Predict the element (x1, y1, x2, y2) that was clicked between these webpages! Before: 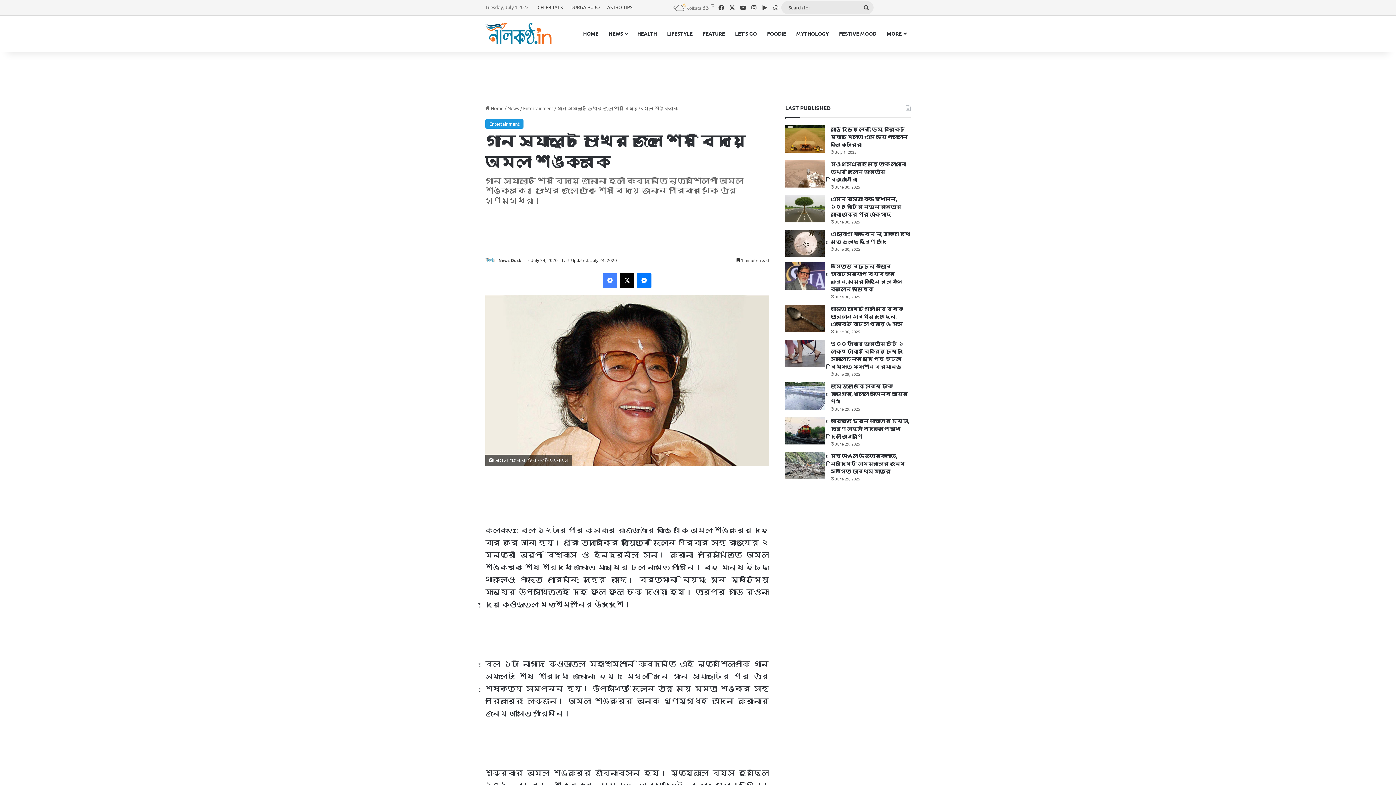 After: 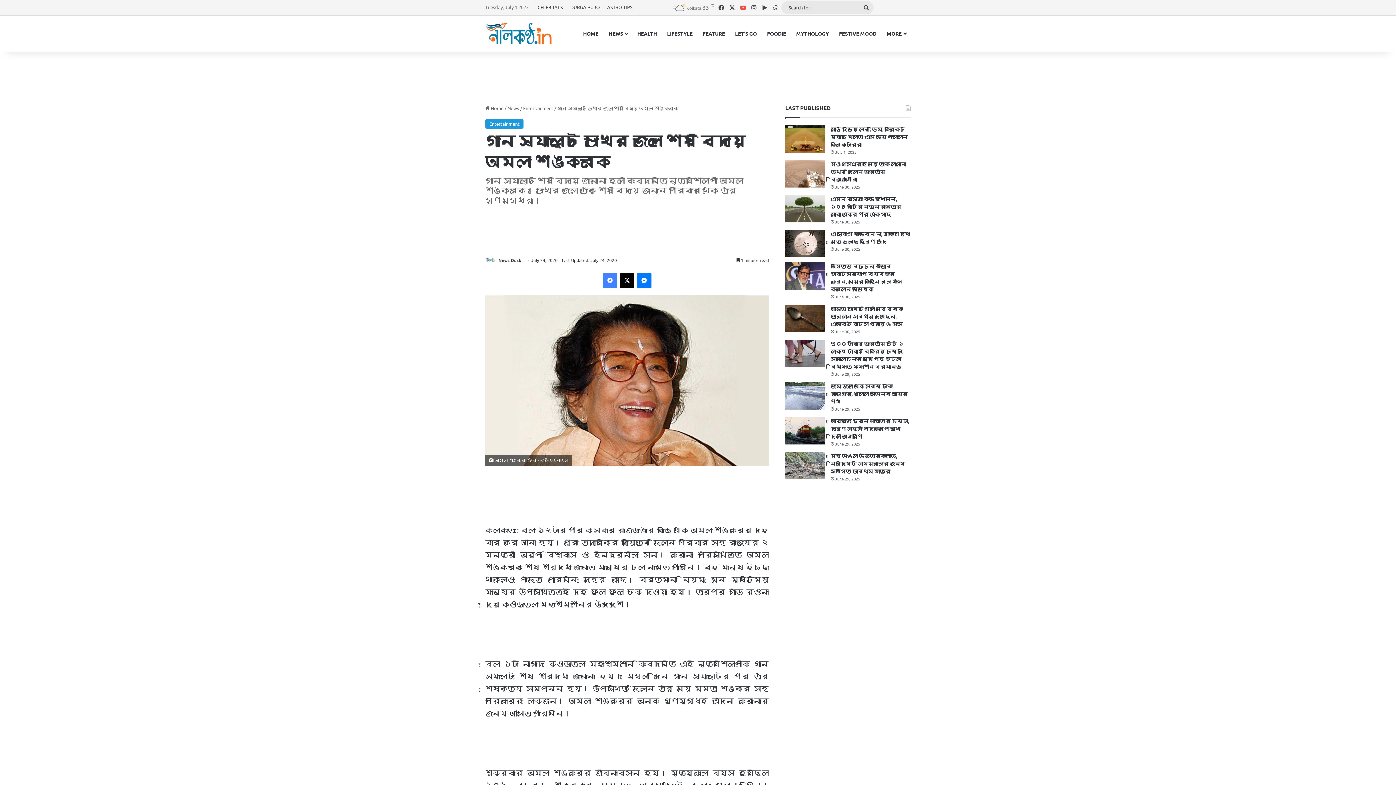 Action: bbox: (737, 0, 748, 14) label: YouTube